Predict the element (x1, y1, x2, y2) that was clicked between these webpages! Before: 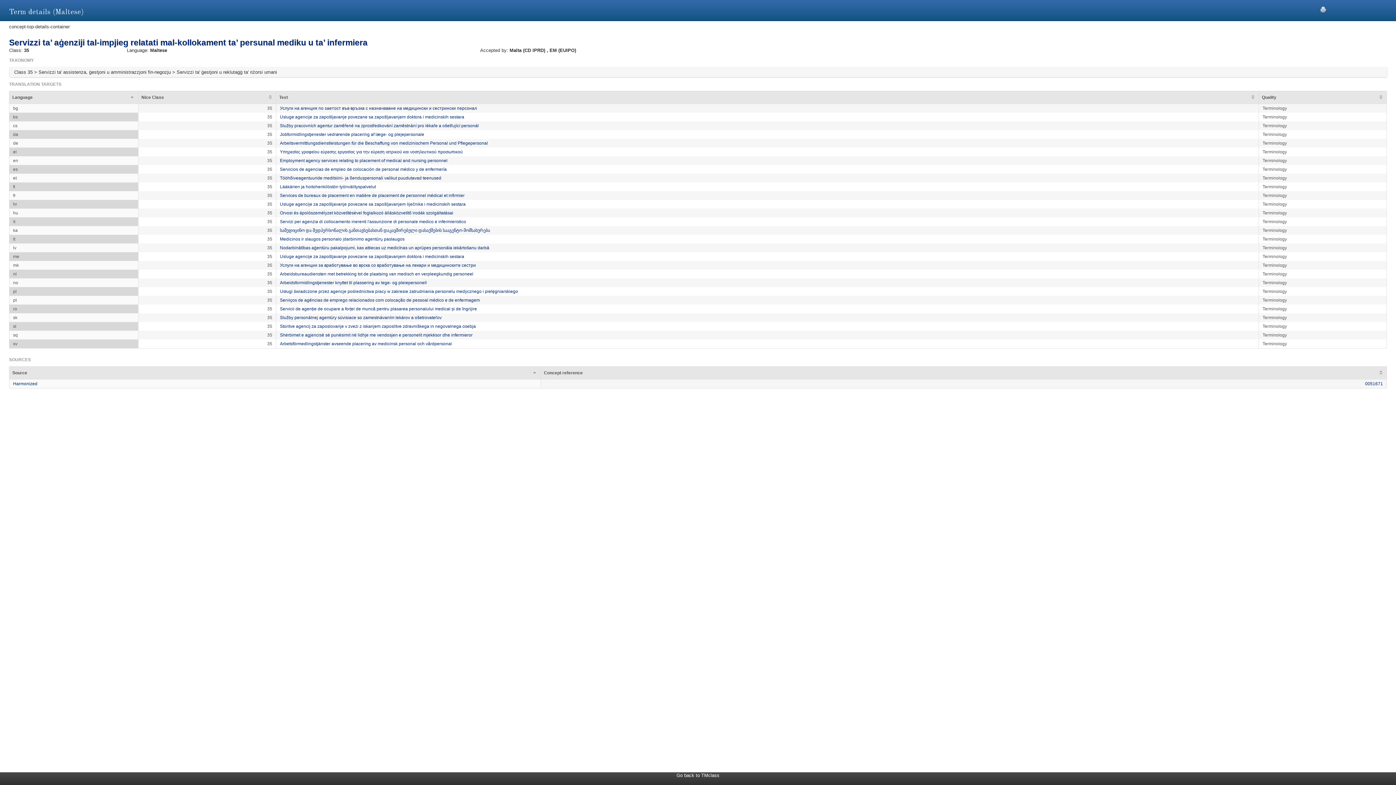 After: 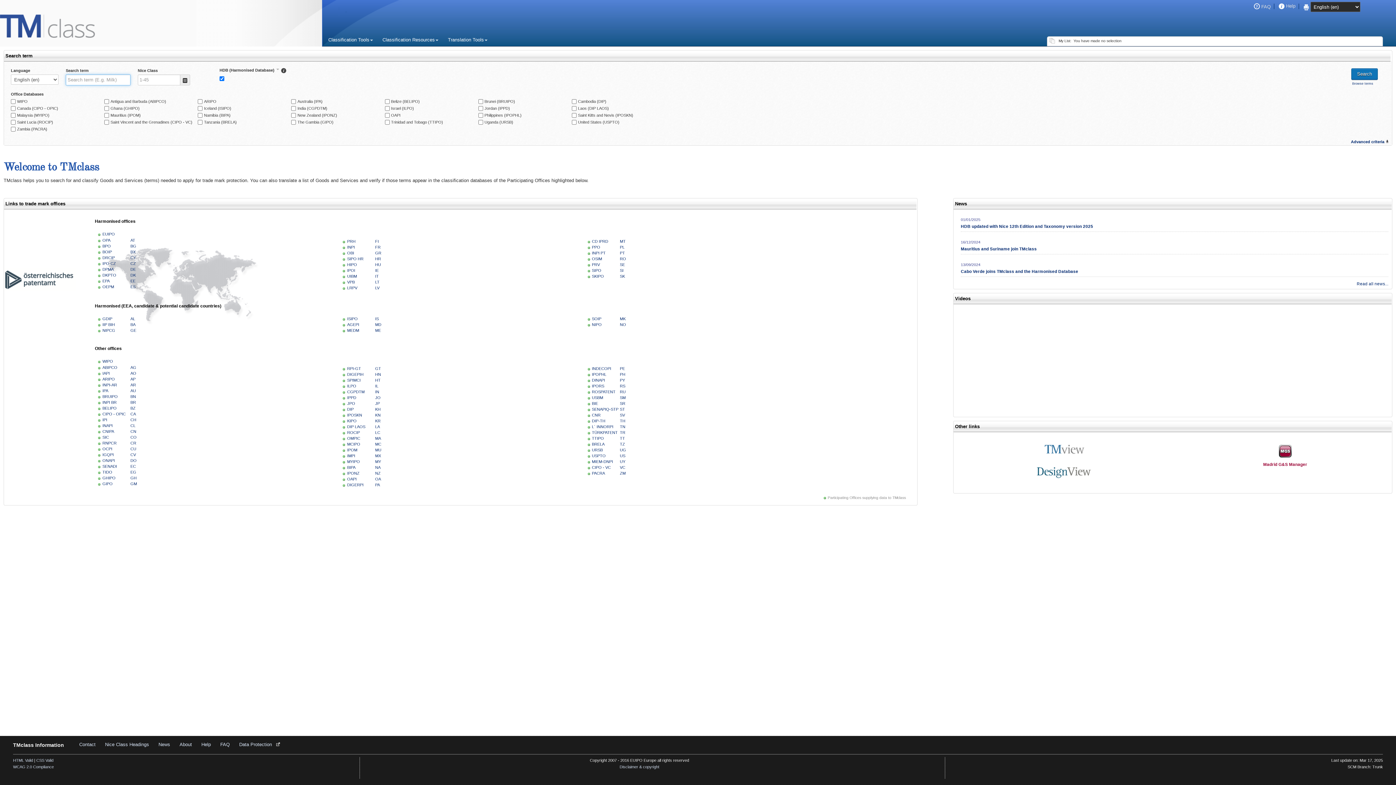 Action: label: Go back to TMclass bbox: (676, 773, 719, 778)